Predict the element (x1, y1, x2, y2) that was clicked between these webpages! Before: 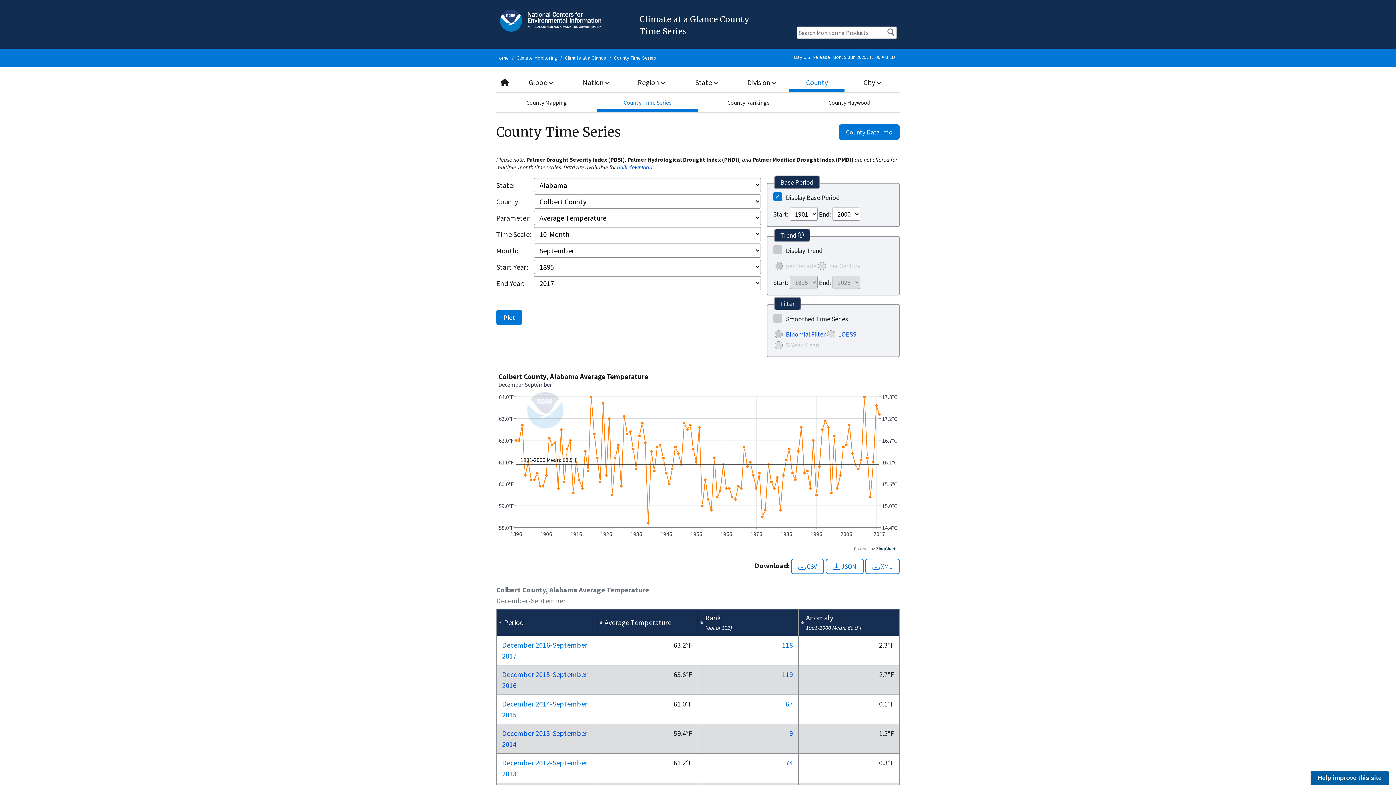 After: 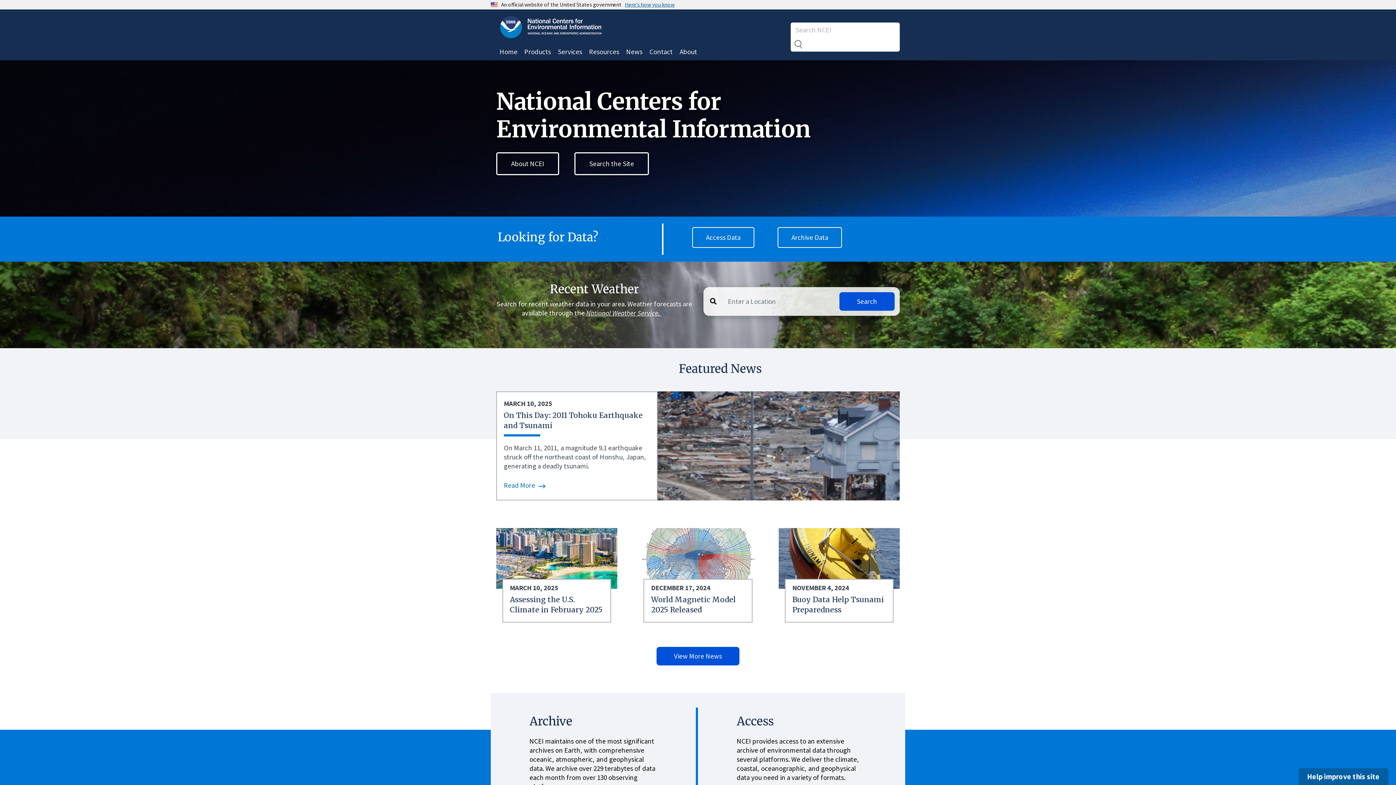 Action: bbox: (496, 54, 509, 61) label: Home